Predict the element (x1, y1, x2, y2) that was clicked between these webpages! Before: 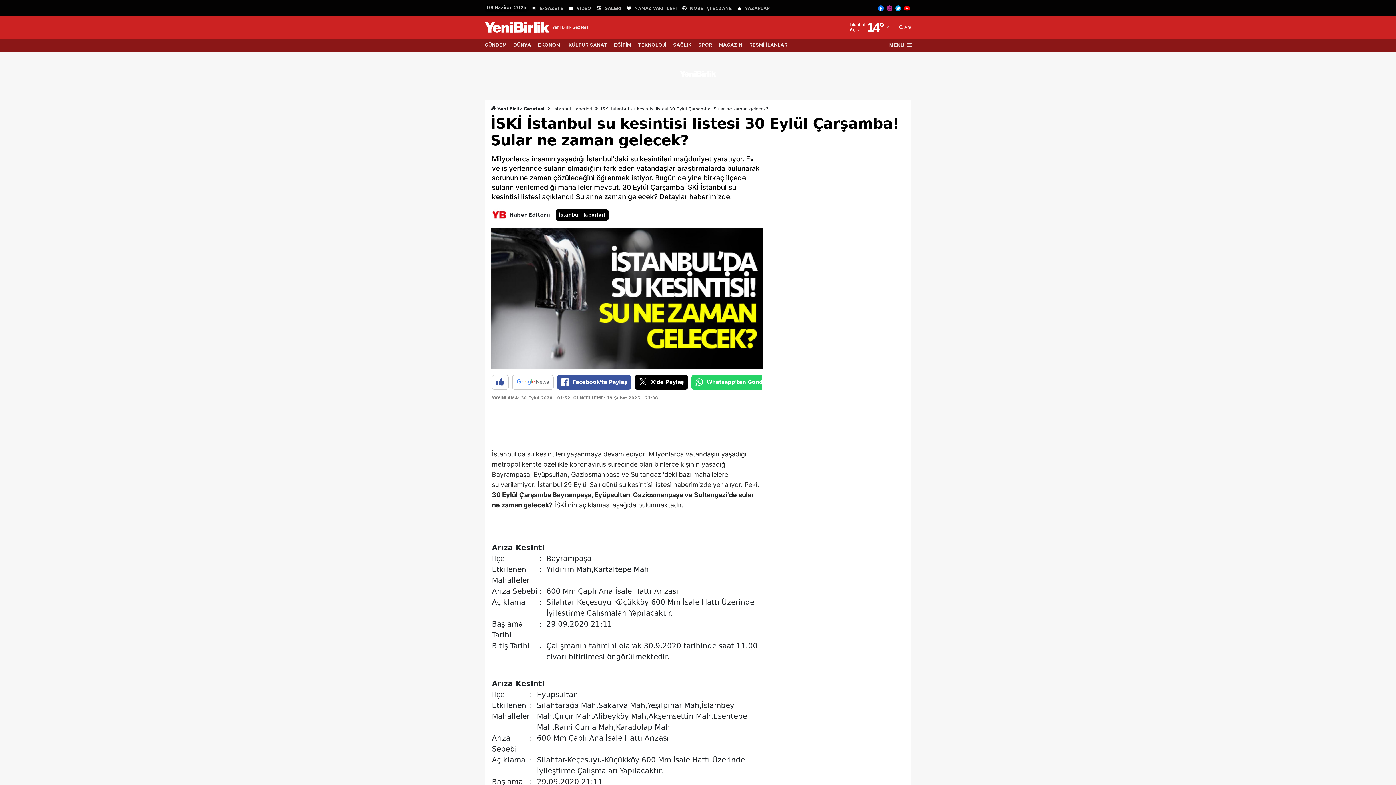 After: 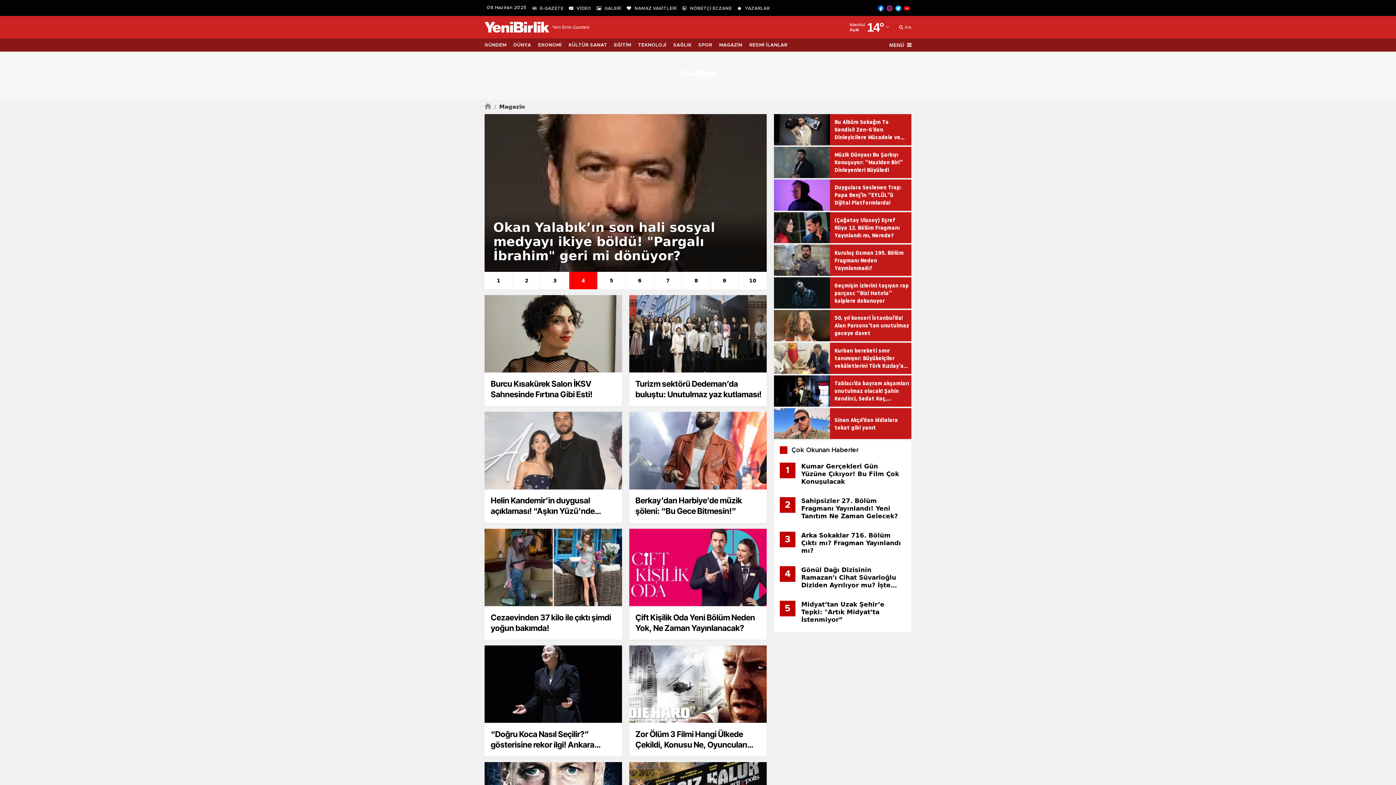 Action: bbox: (719, 38, 749, 51) label: MAGAZİN